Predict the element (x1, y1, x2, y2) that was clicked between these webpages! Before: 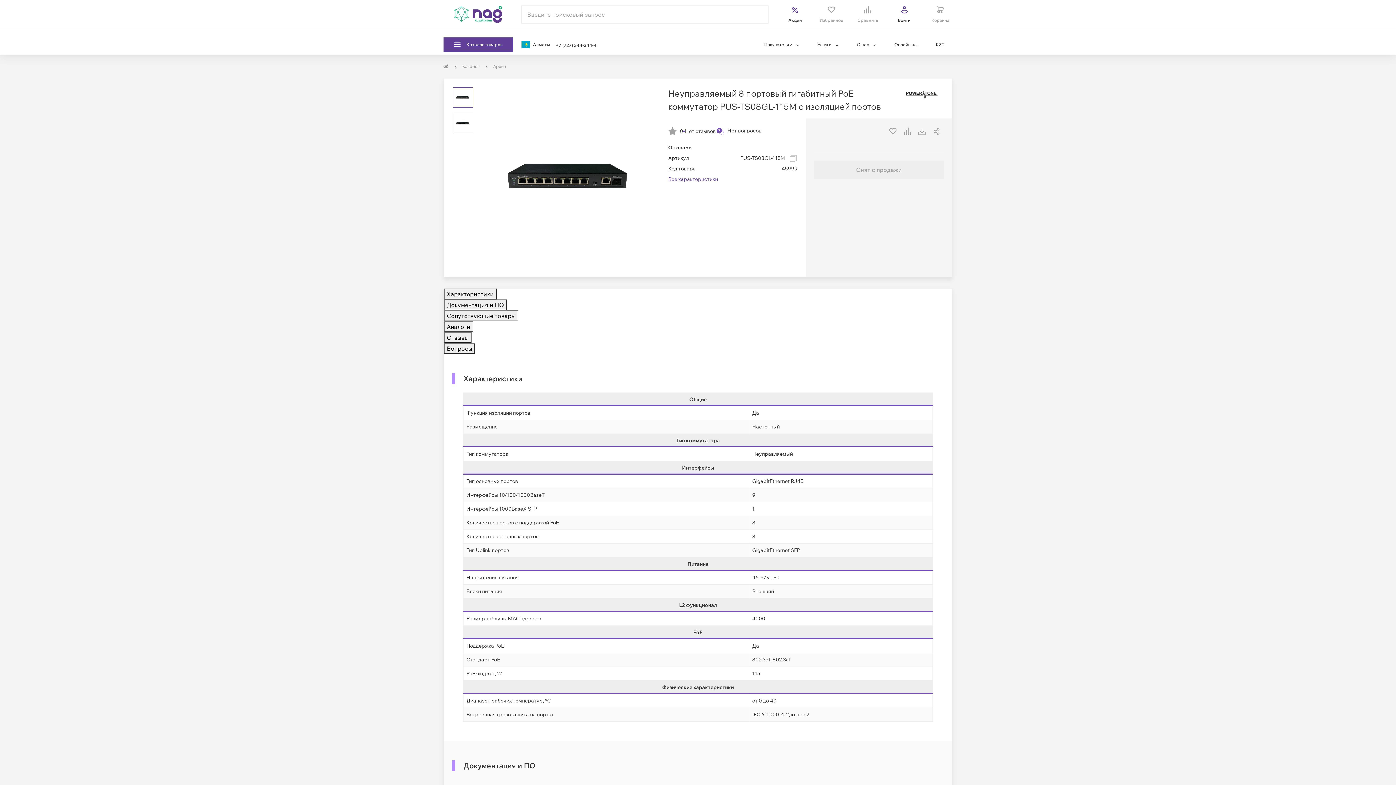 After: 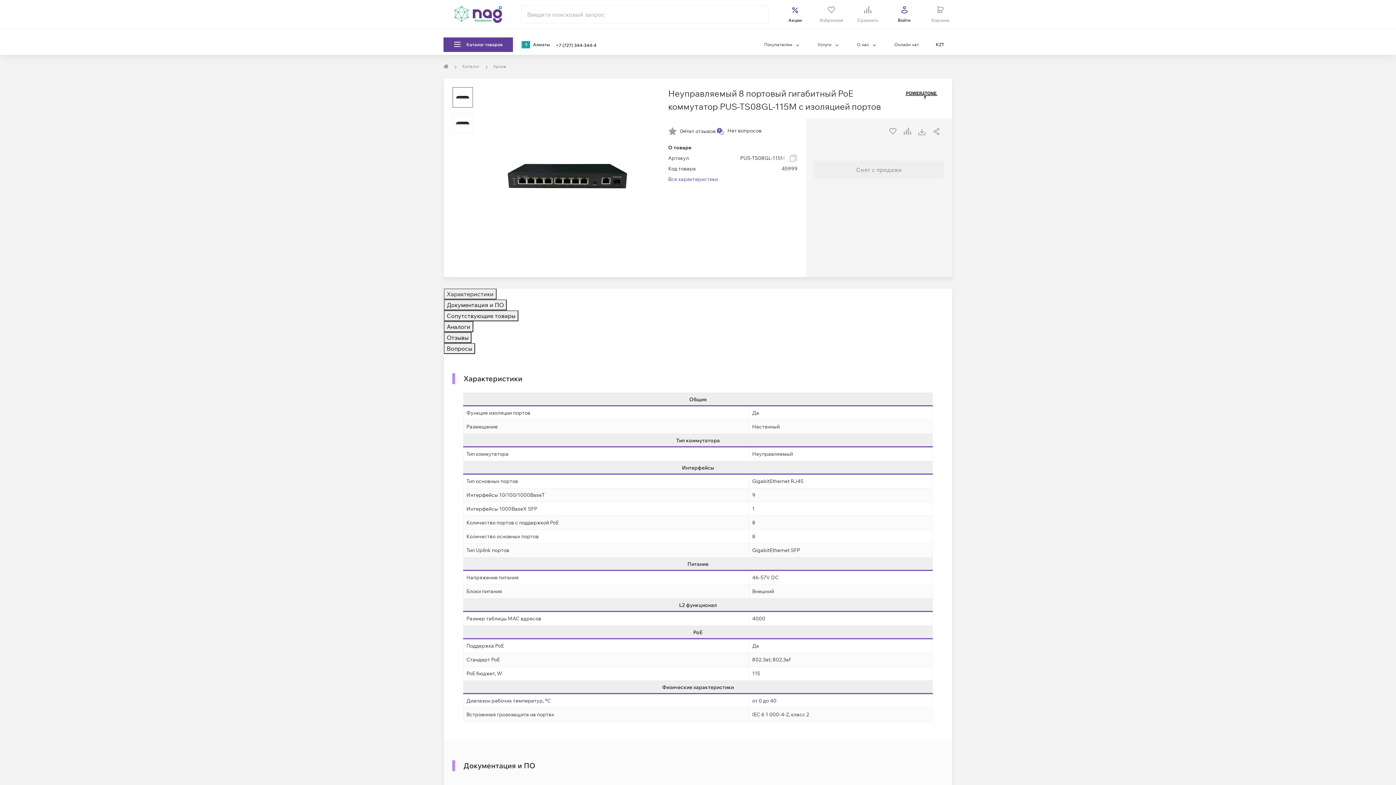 Action: label: Характеристики bbox: (444, 288, 496, 299)